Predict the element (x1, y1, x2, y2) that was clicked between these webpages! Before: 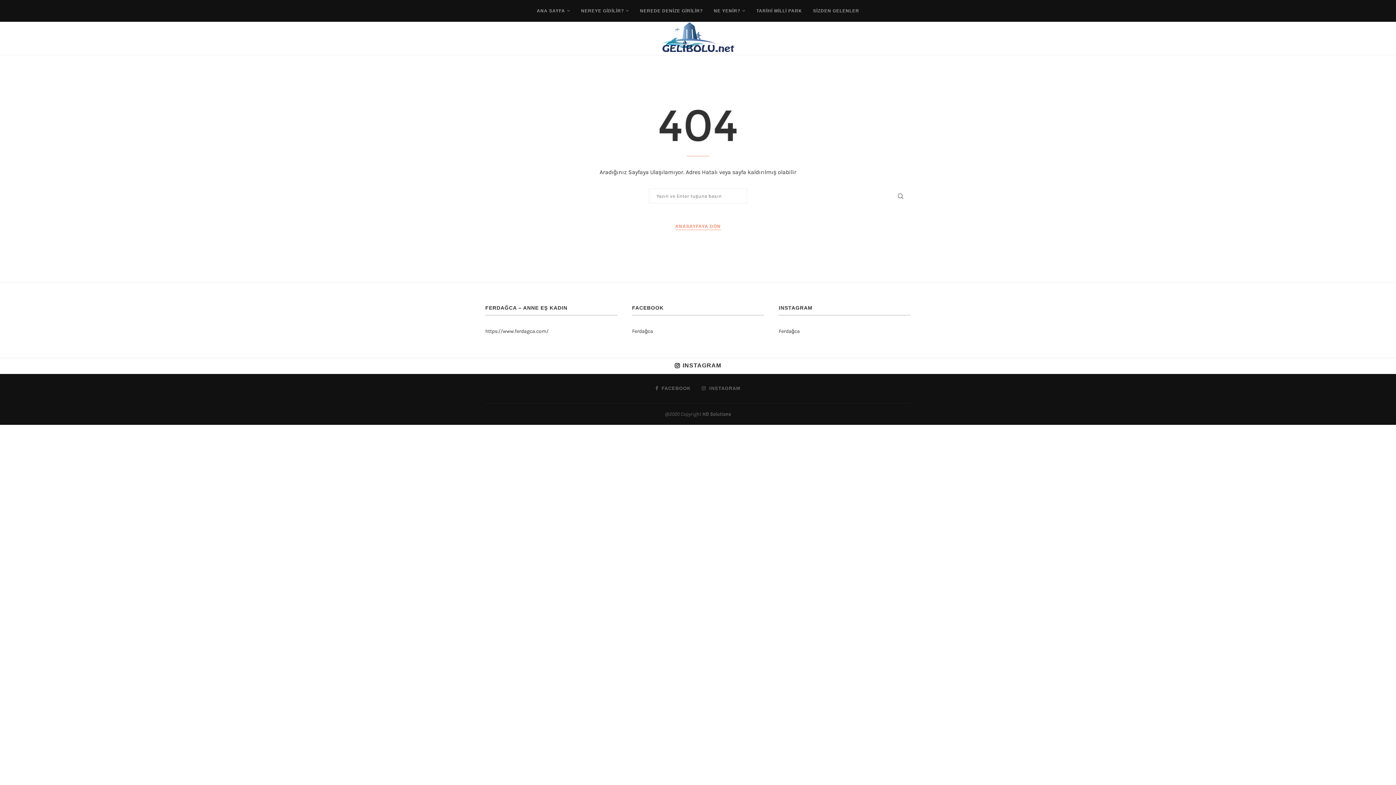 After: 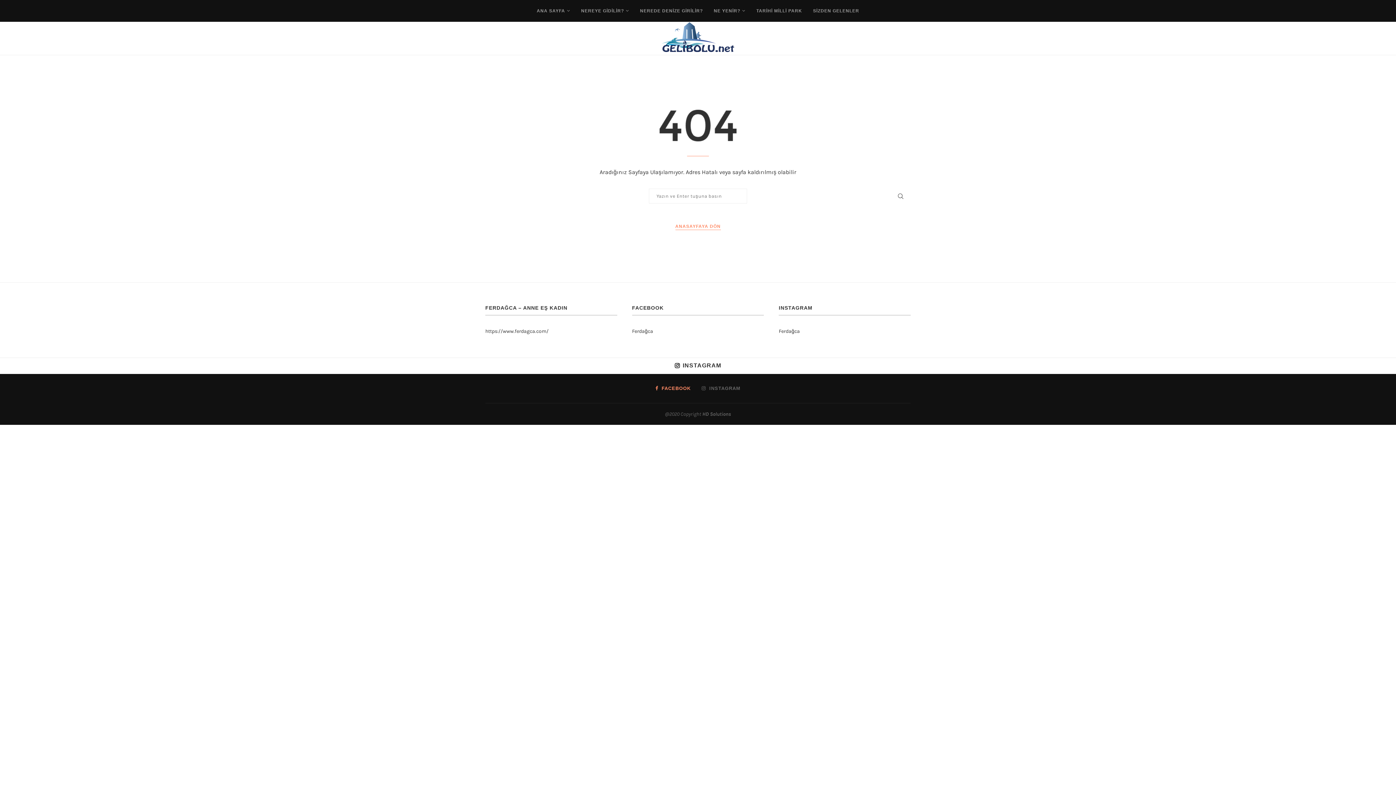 Action: label: Facebook bbox: (655, 384, 690, 392)